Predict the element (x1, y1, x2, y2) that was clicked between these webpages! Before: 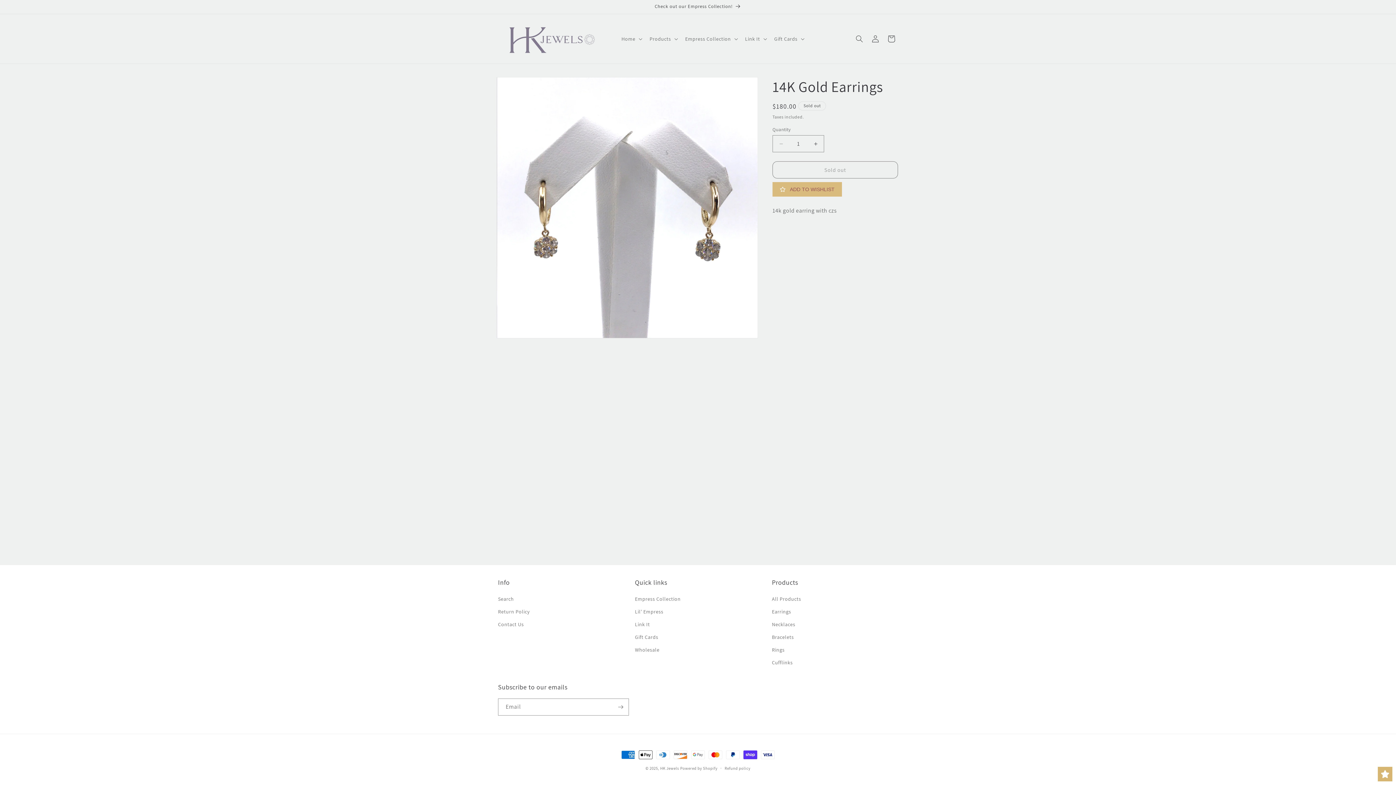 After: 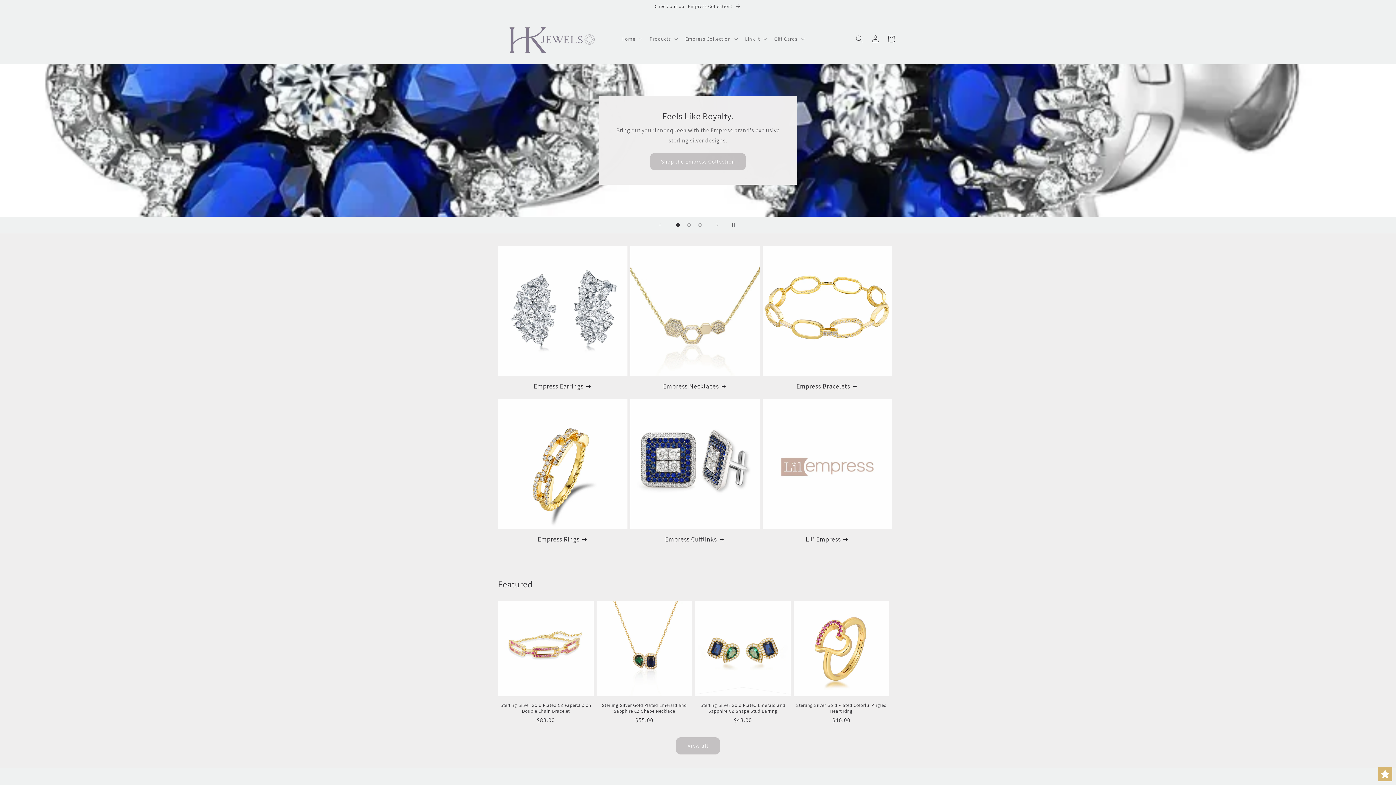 Action: bbox: (635, 594, 680, 605) label: Empress Collection